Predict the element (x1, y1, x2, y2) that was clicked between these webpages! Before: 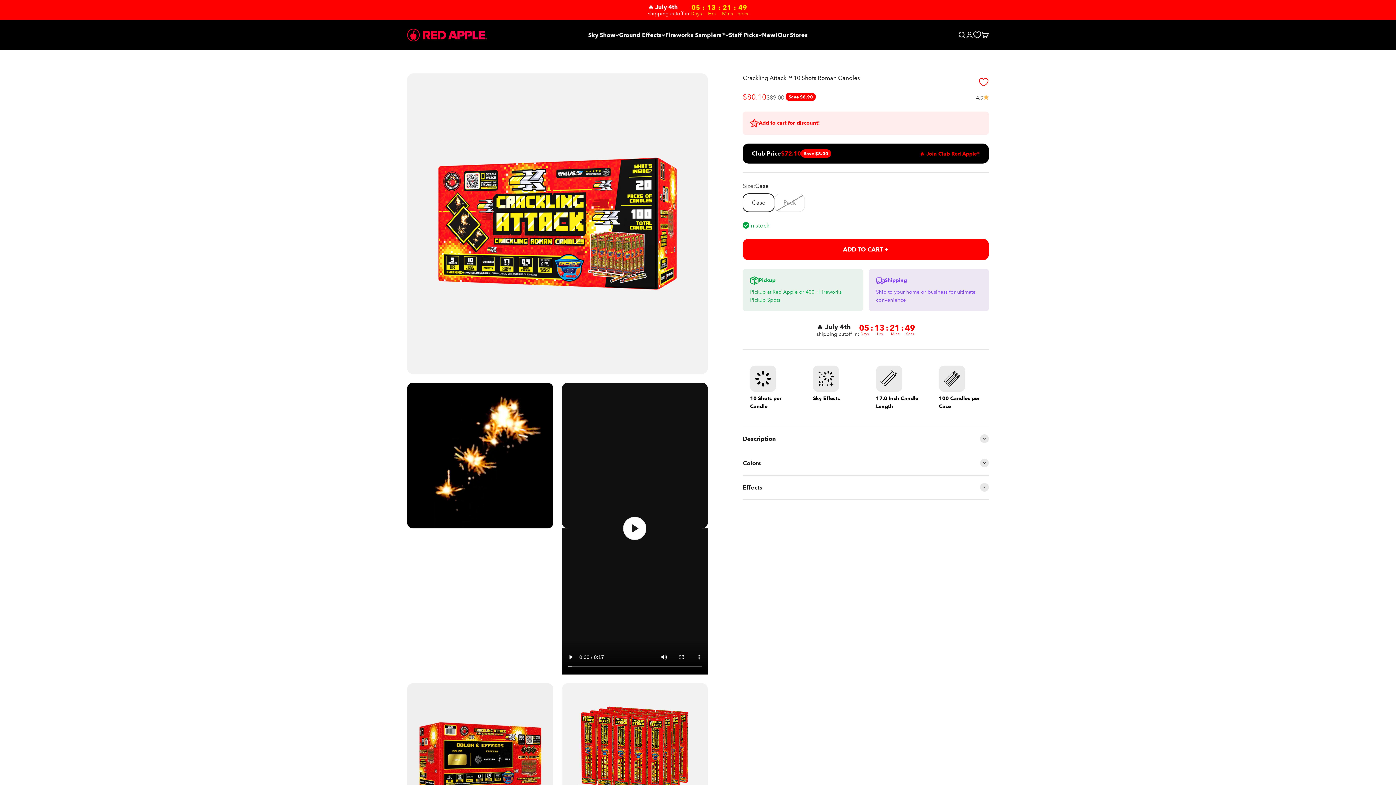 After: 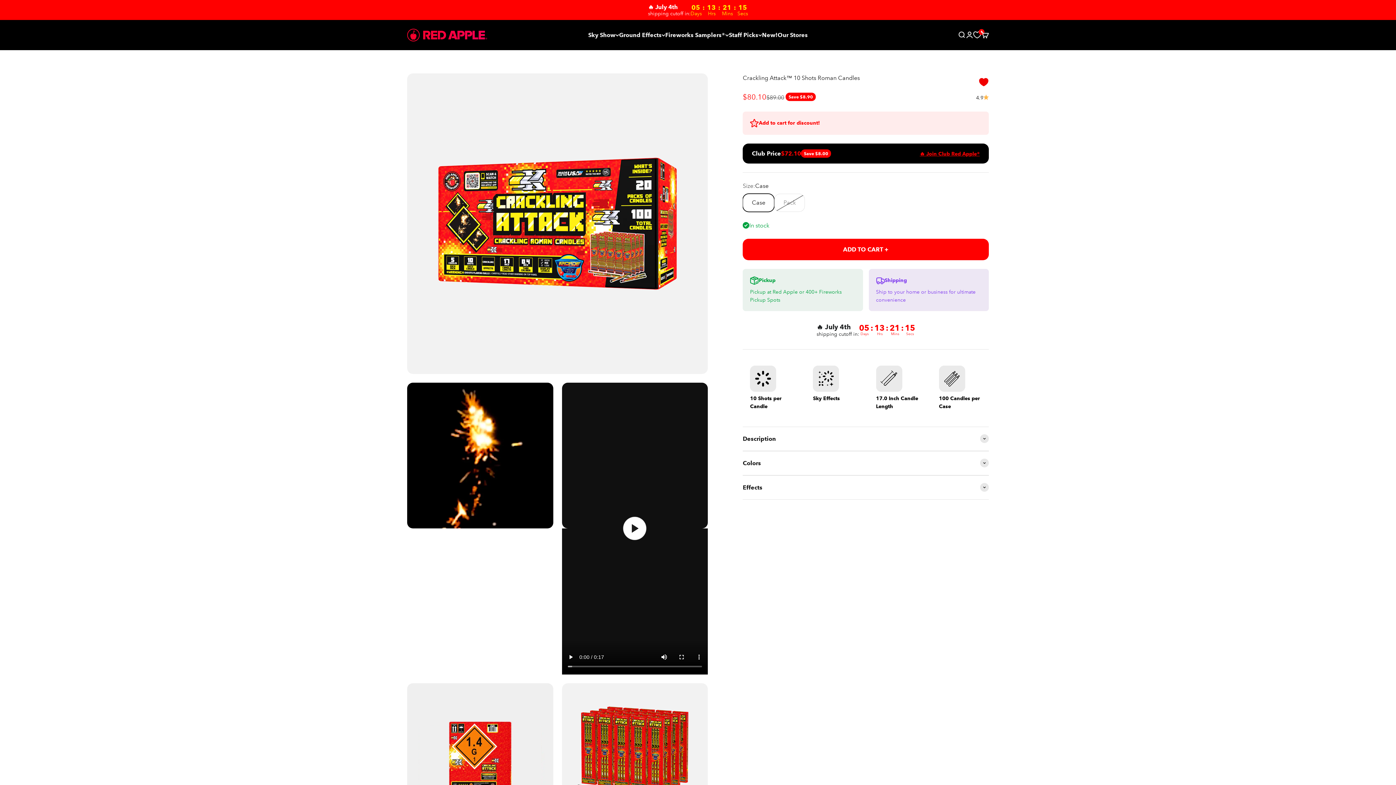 Action: label: Add to Wishlist bbox: (975, 73, 992, 90)